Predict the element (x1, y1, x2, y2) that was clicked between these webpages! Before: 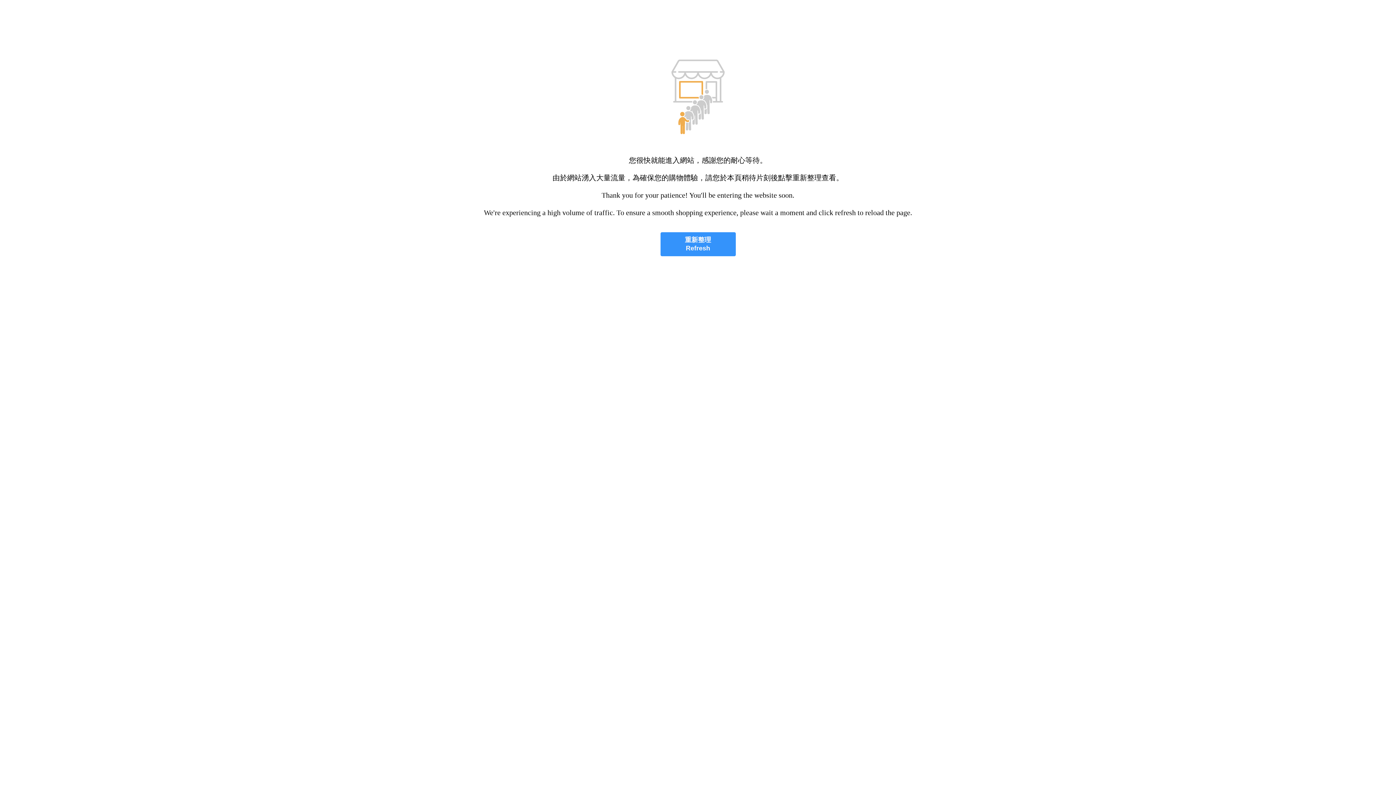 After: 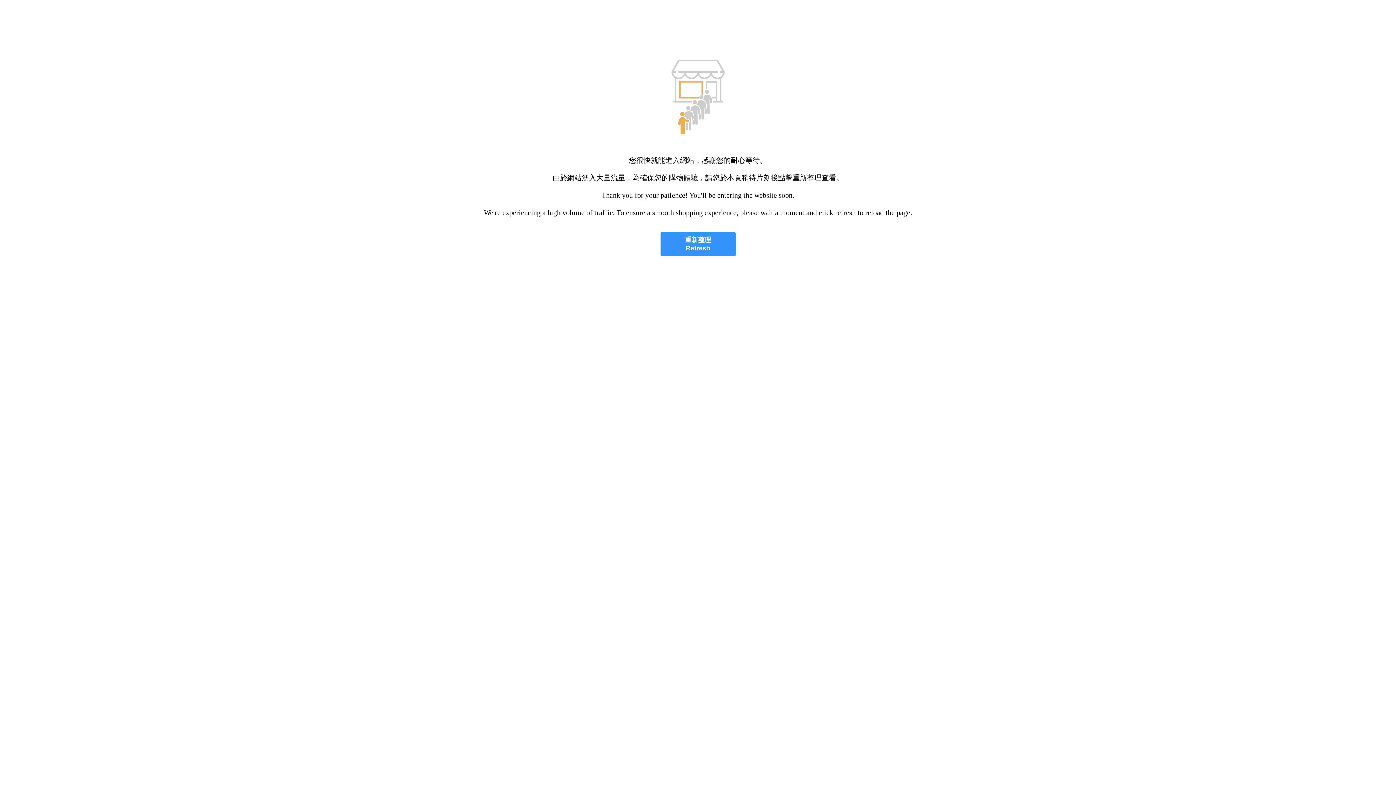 Action: label: 重新整理
Refresh bbox: (660, 232, 735, 256)